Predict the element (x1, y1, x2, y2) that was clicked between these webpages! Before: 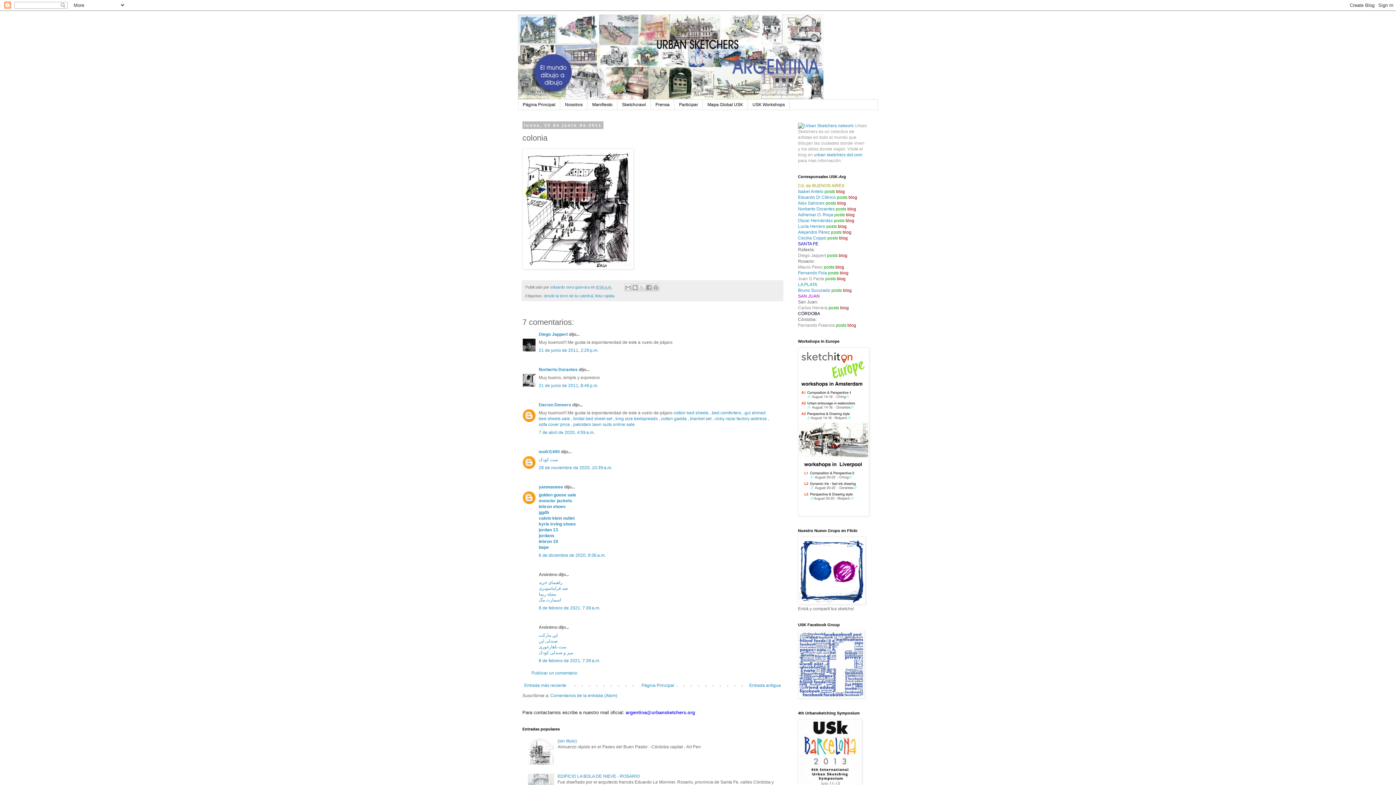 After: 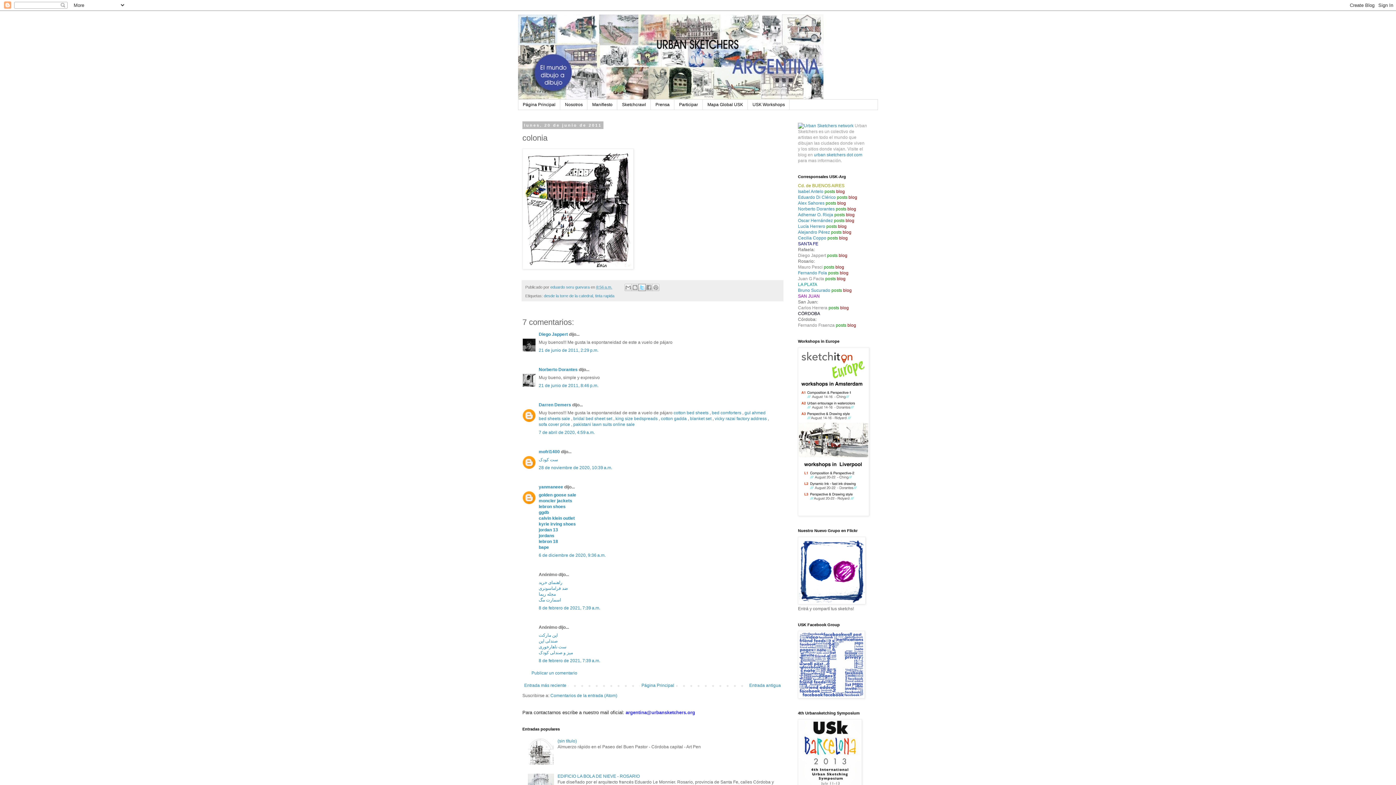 Action: label: Compartir en X bbox: (638, 284, 645, 291)